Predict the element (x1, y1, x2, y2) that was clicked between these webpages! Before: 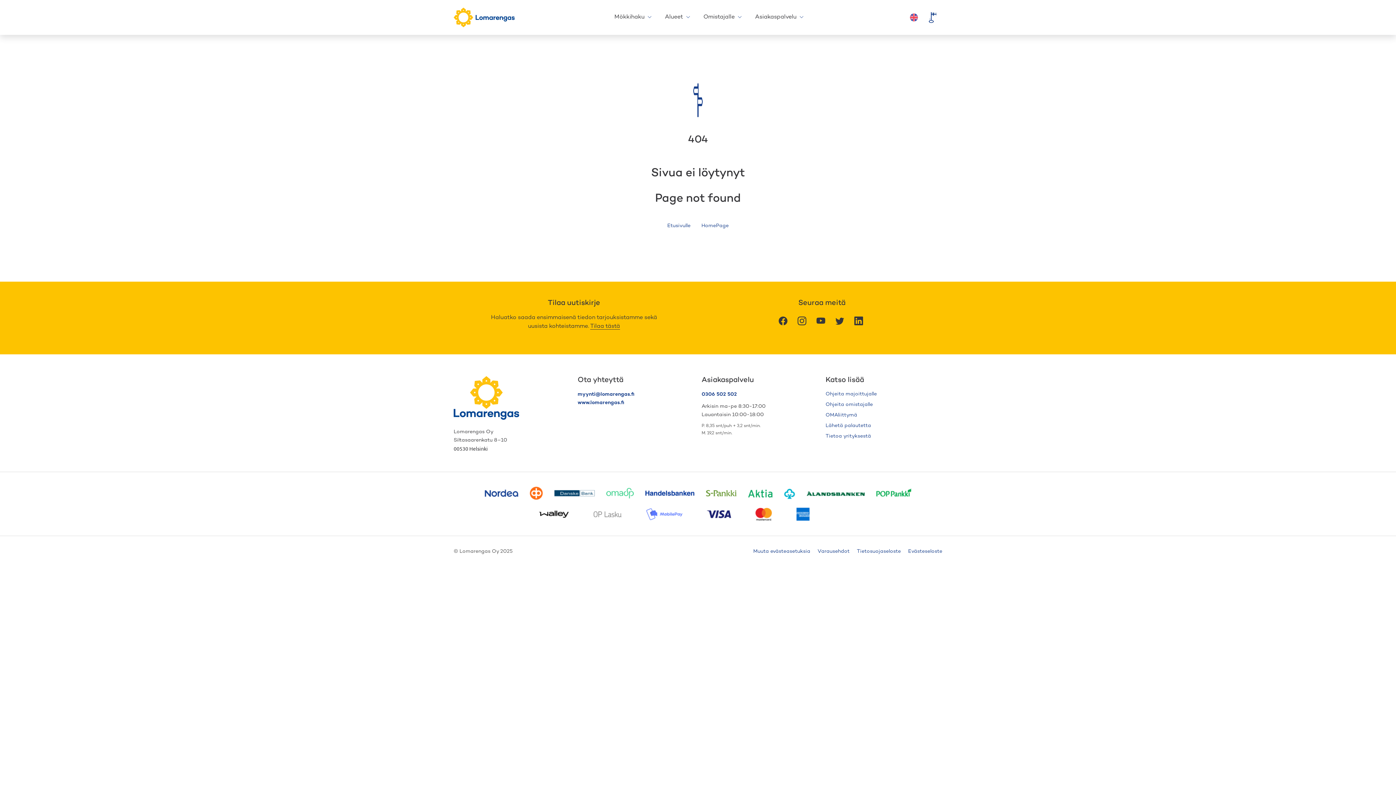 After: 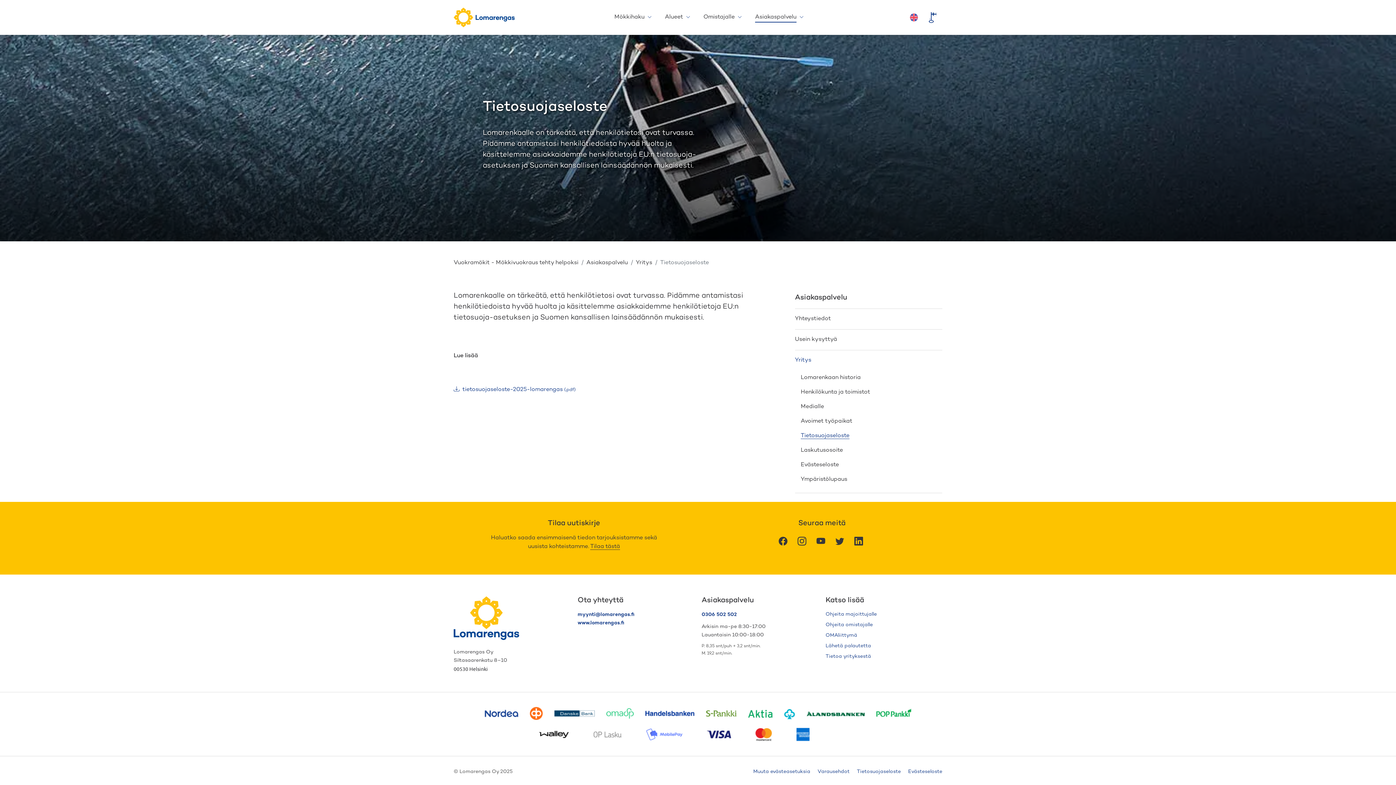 Action: bbox: (857, 545, 901, 558) label: Tietosuojaseloste